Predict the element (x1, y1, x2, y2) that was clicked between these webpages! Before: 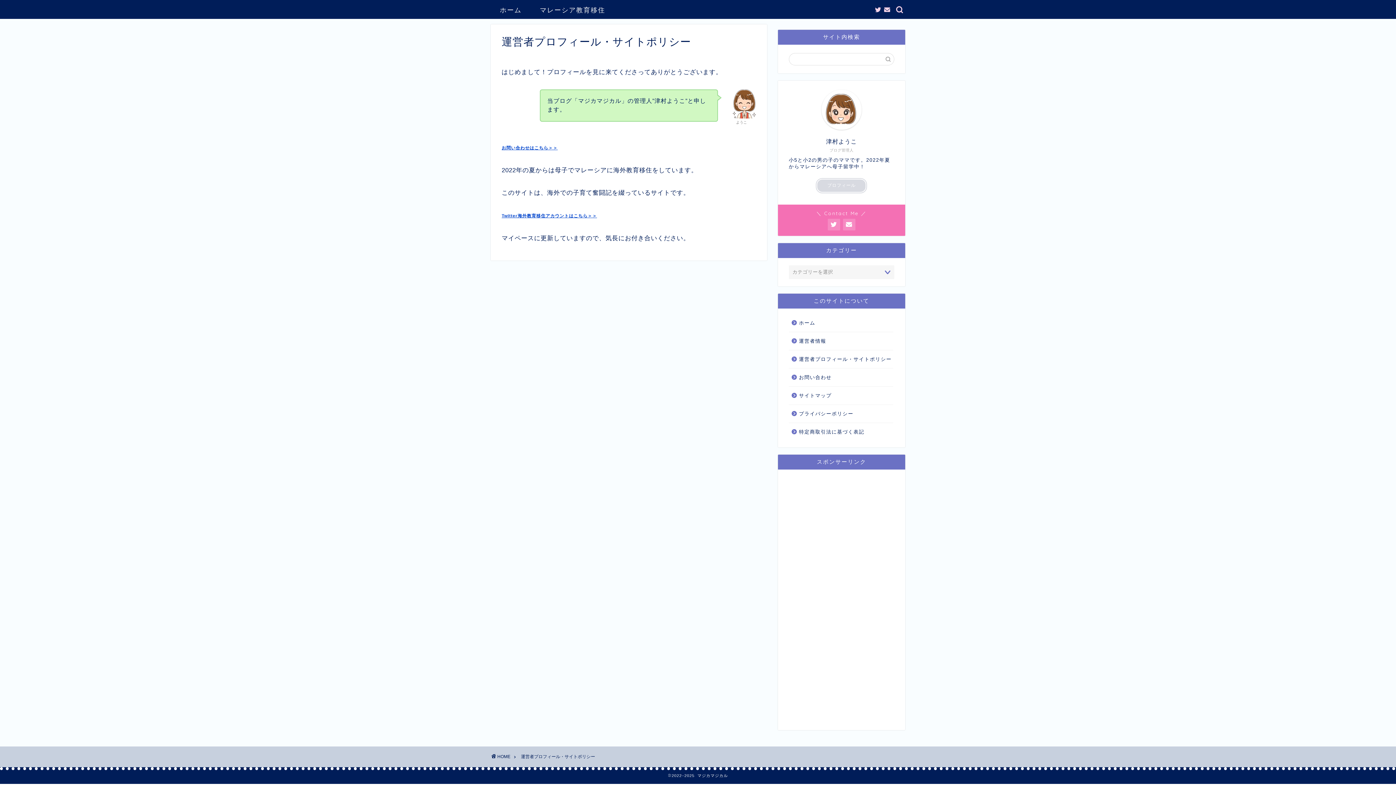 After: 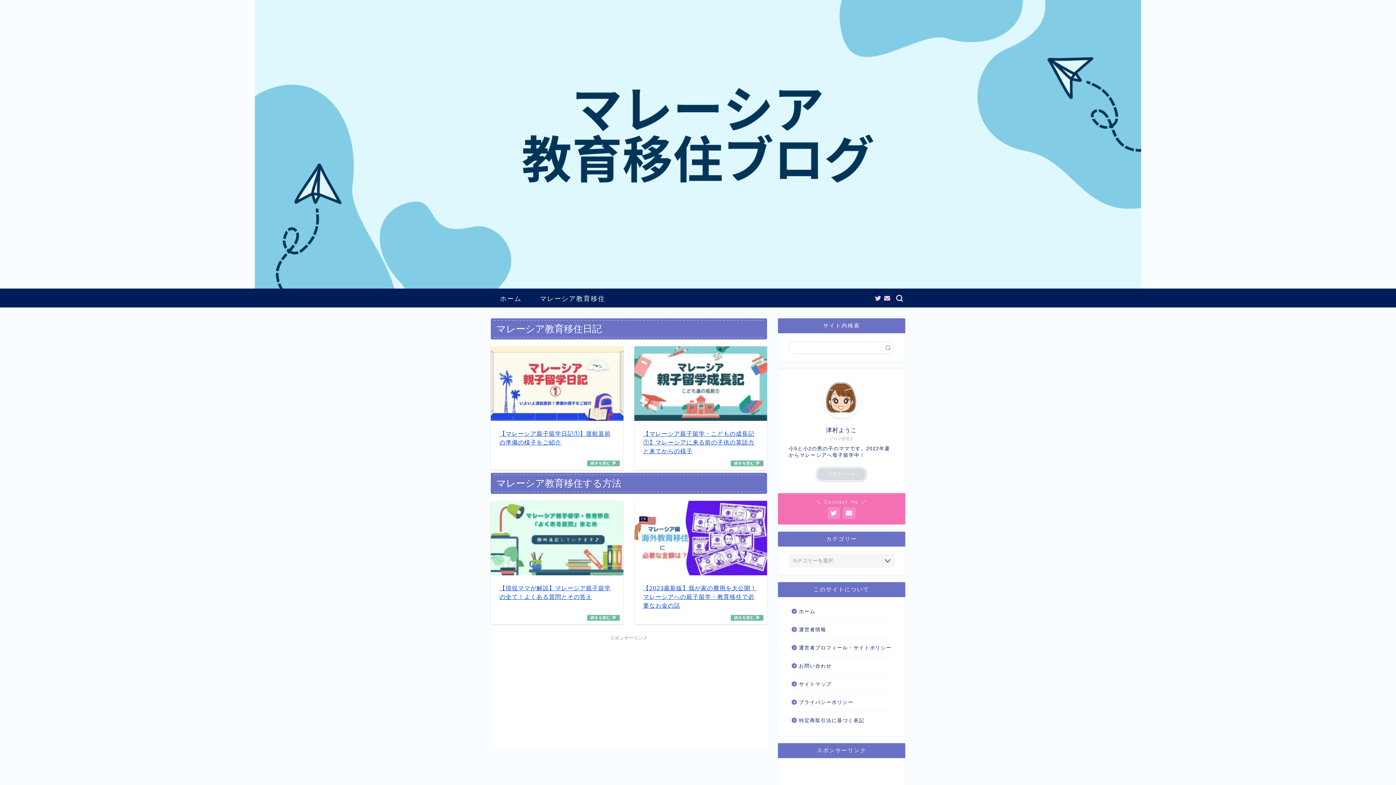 Action: label: ホーム bbox: (789, 314, 893, 332)